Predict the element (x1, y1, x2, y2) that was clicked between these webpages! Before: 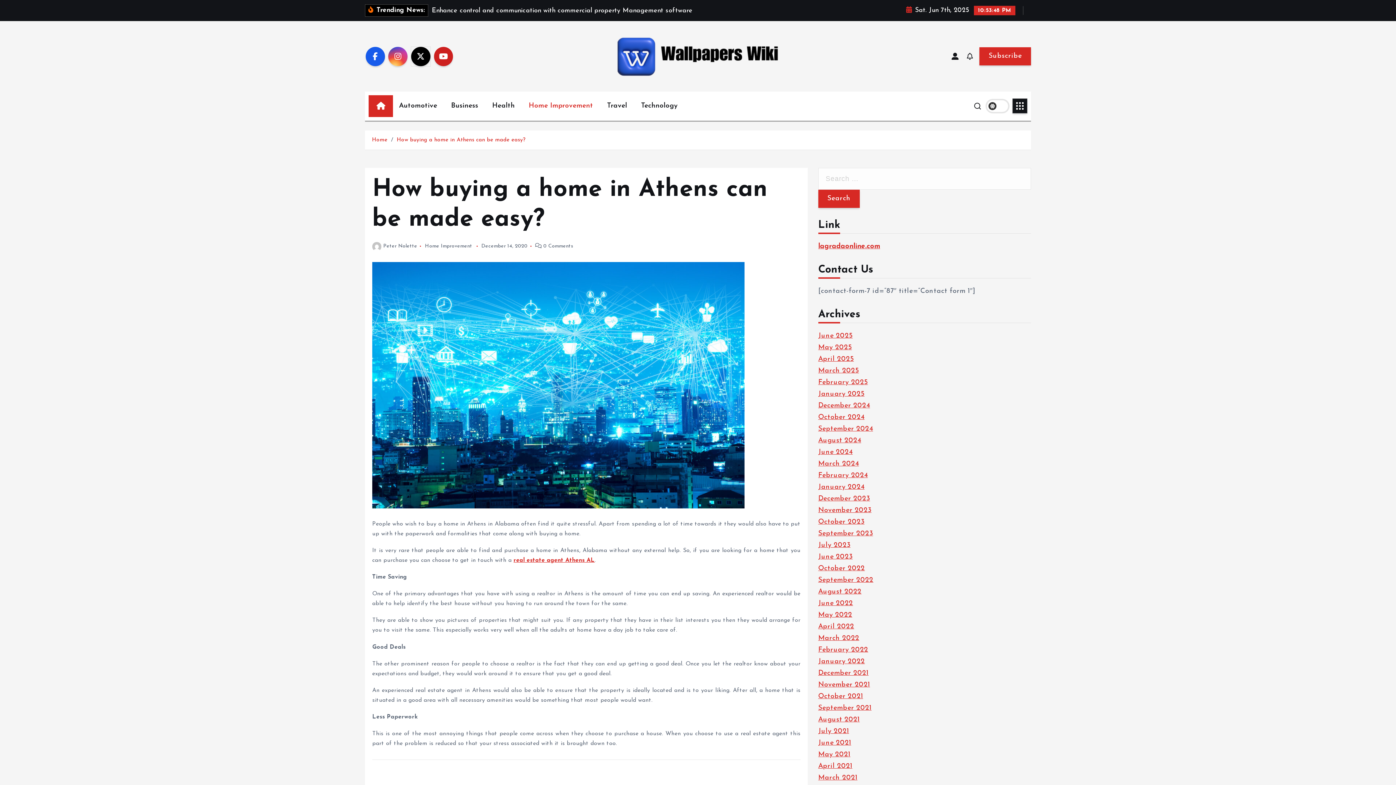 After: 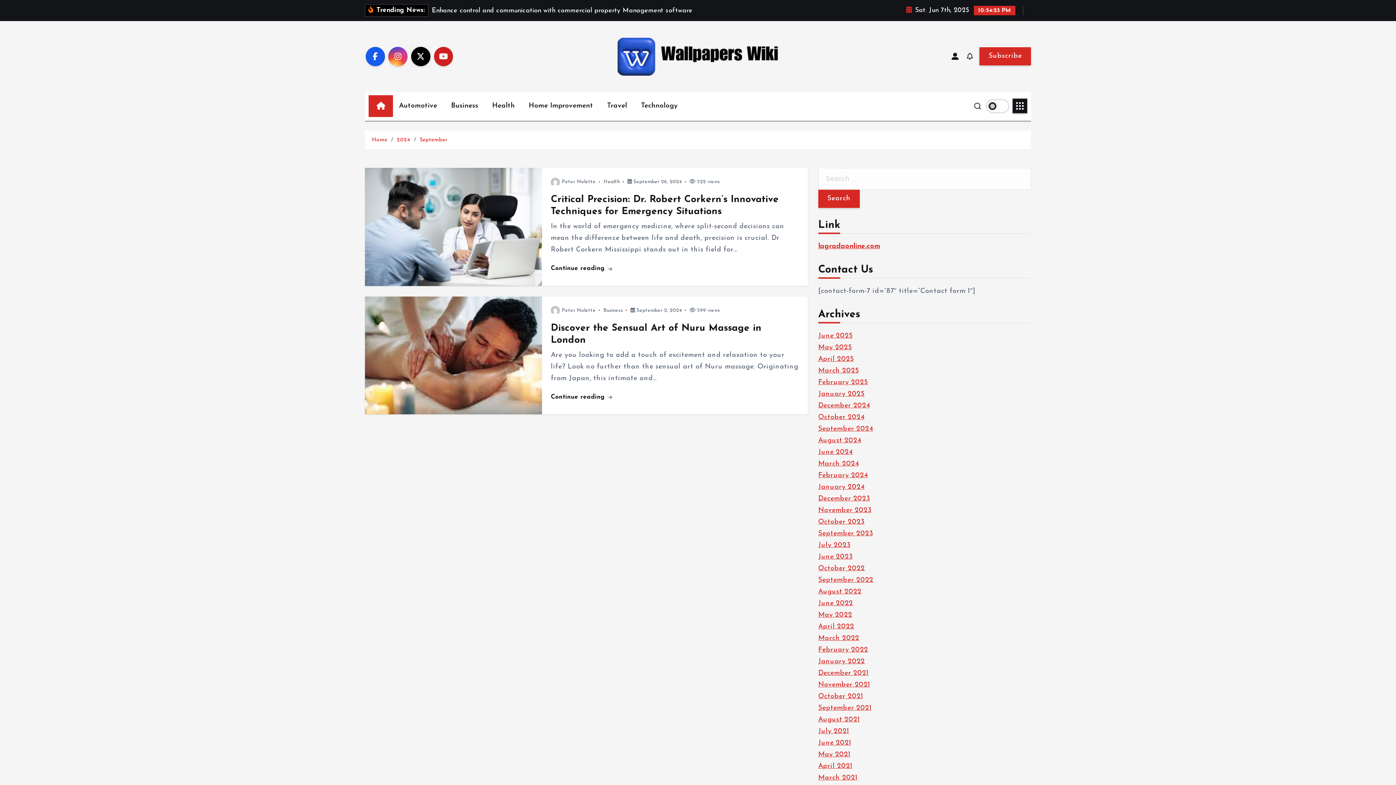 Action: label: September 2024 bbox: (818, 425, 873, 432)